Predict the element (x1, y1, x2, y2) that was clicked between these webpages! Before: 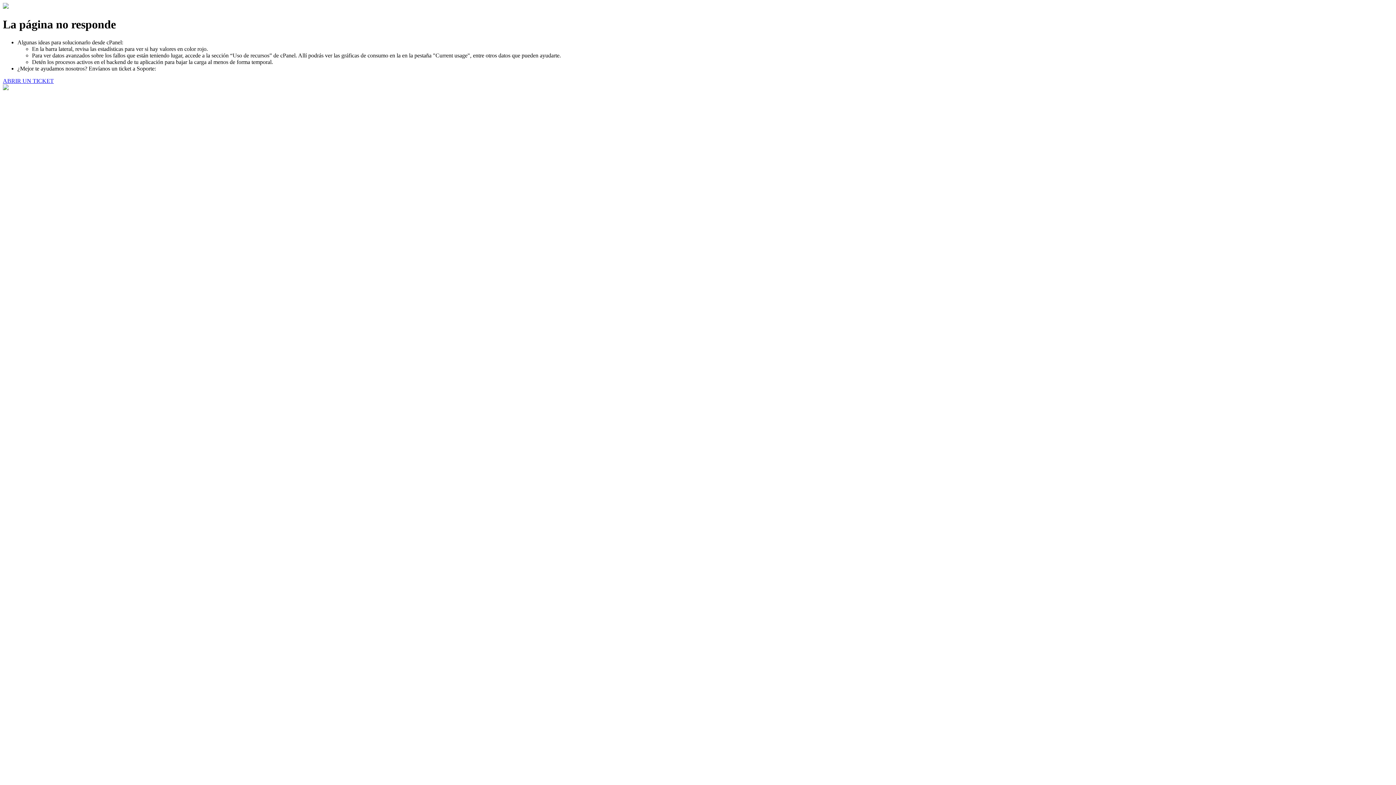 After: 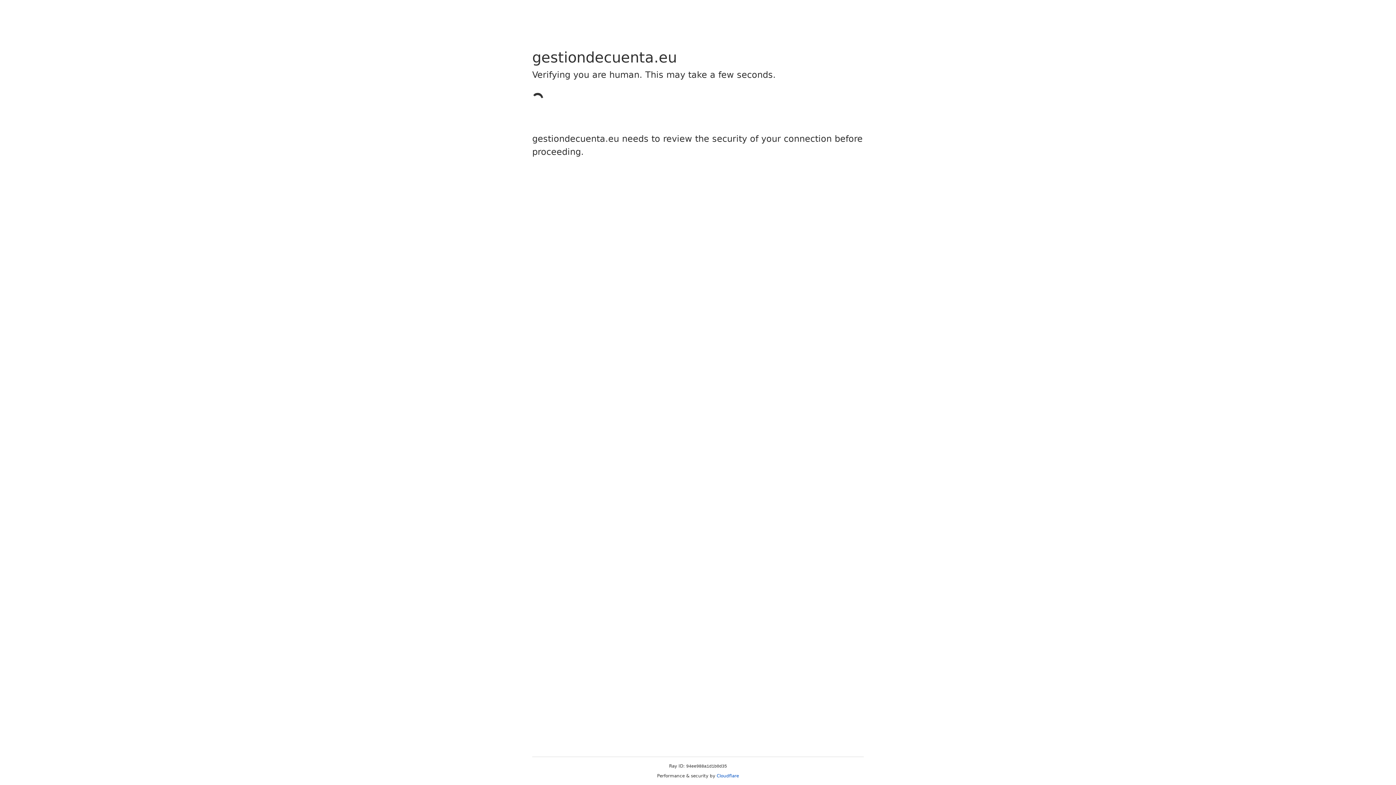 Action: label: ABRIR UN TICKET bbox: (2, 77, 53, 83)